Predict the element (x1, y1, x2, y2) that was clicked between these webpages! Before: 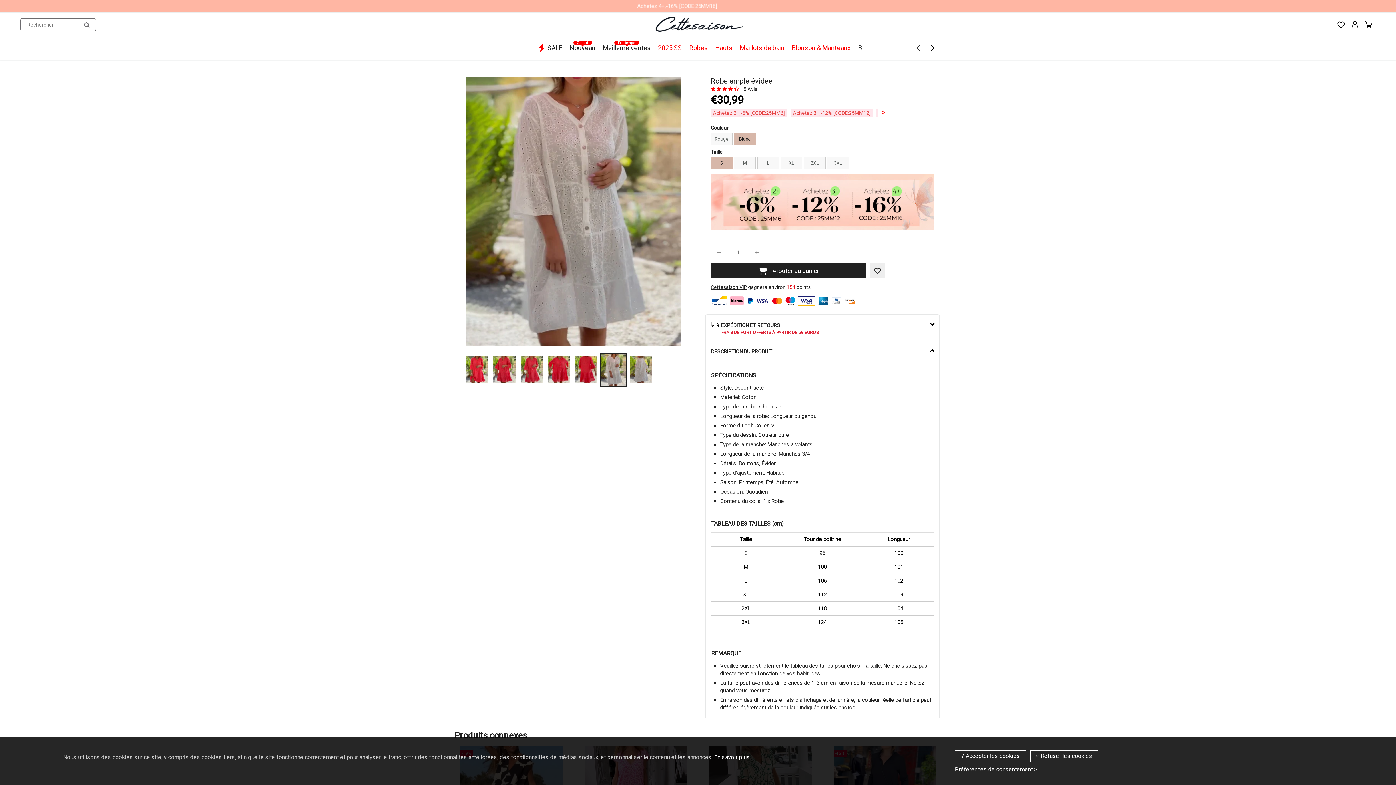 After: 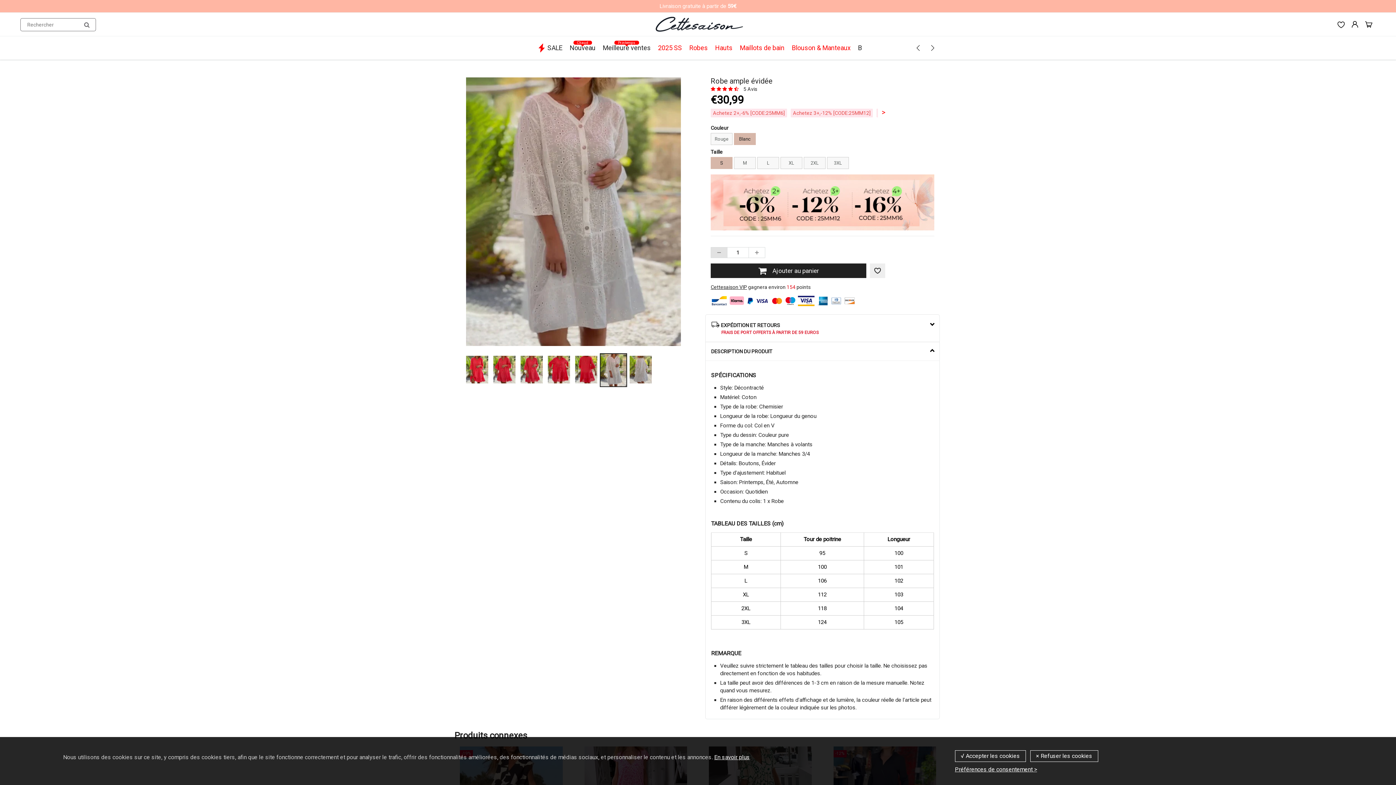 Action: bbox: (710, 247, 727, 258)